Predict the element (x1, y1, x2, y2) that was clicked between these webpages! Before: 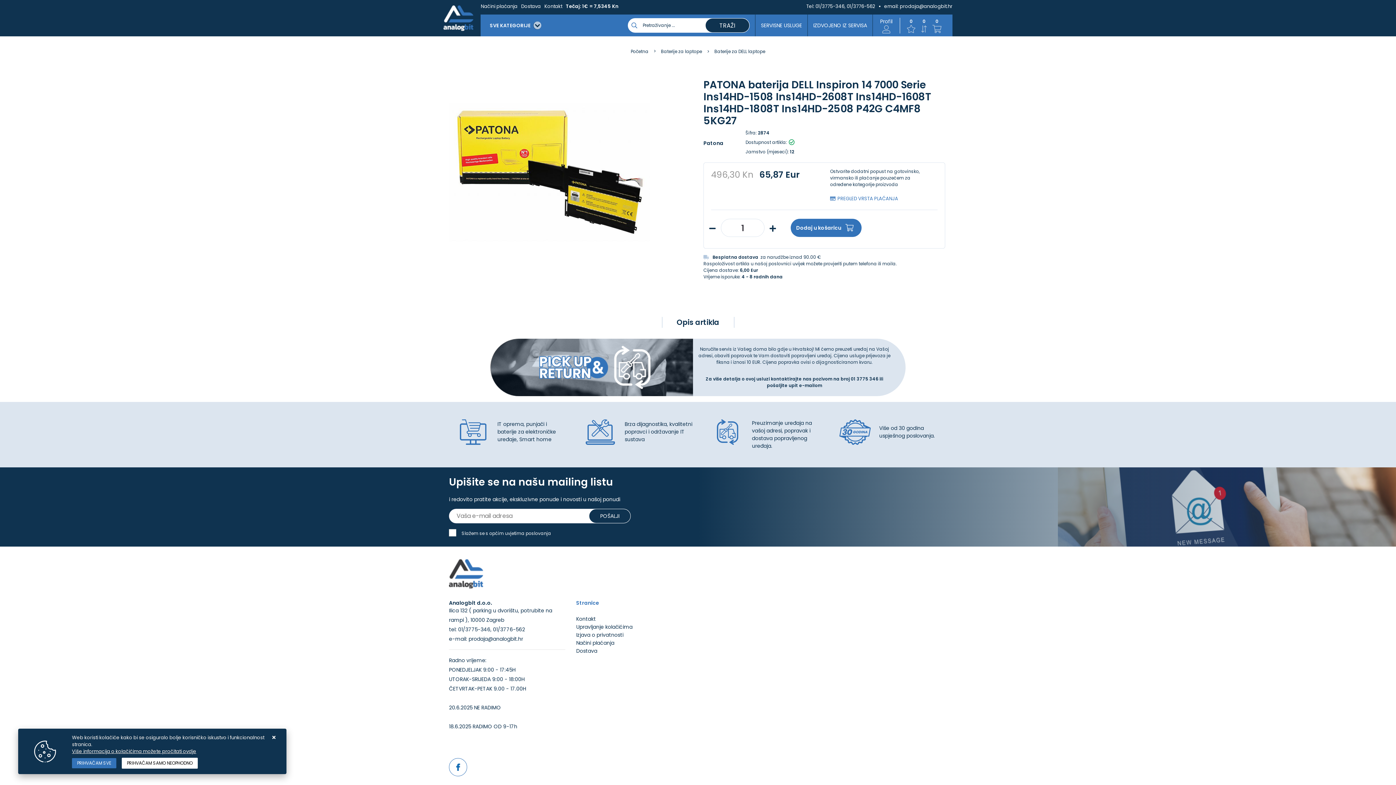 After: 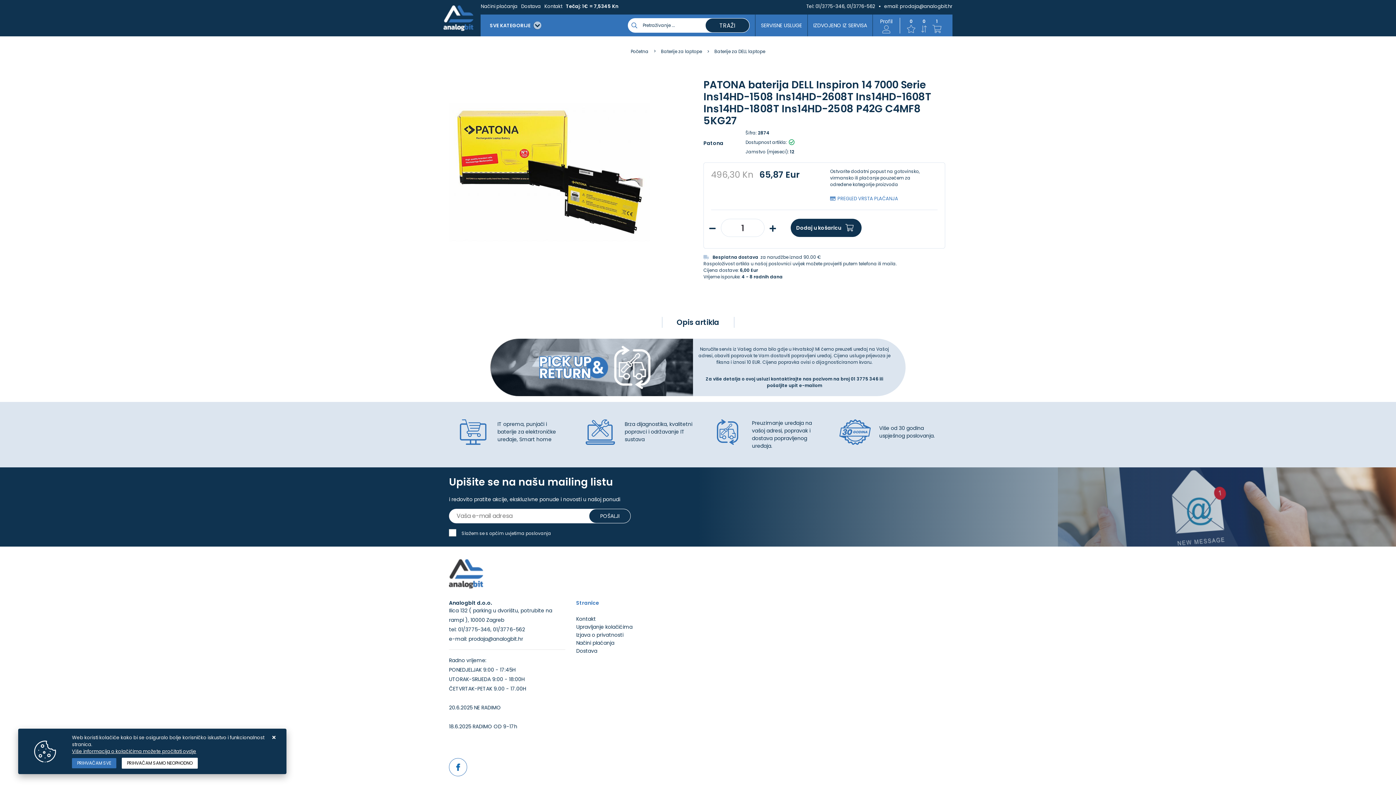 Action: bbox: (790, 218, 861, 237) label: Dodaj u košaricu